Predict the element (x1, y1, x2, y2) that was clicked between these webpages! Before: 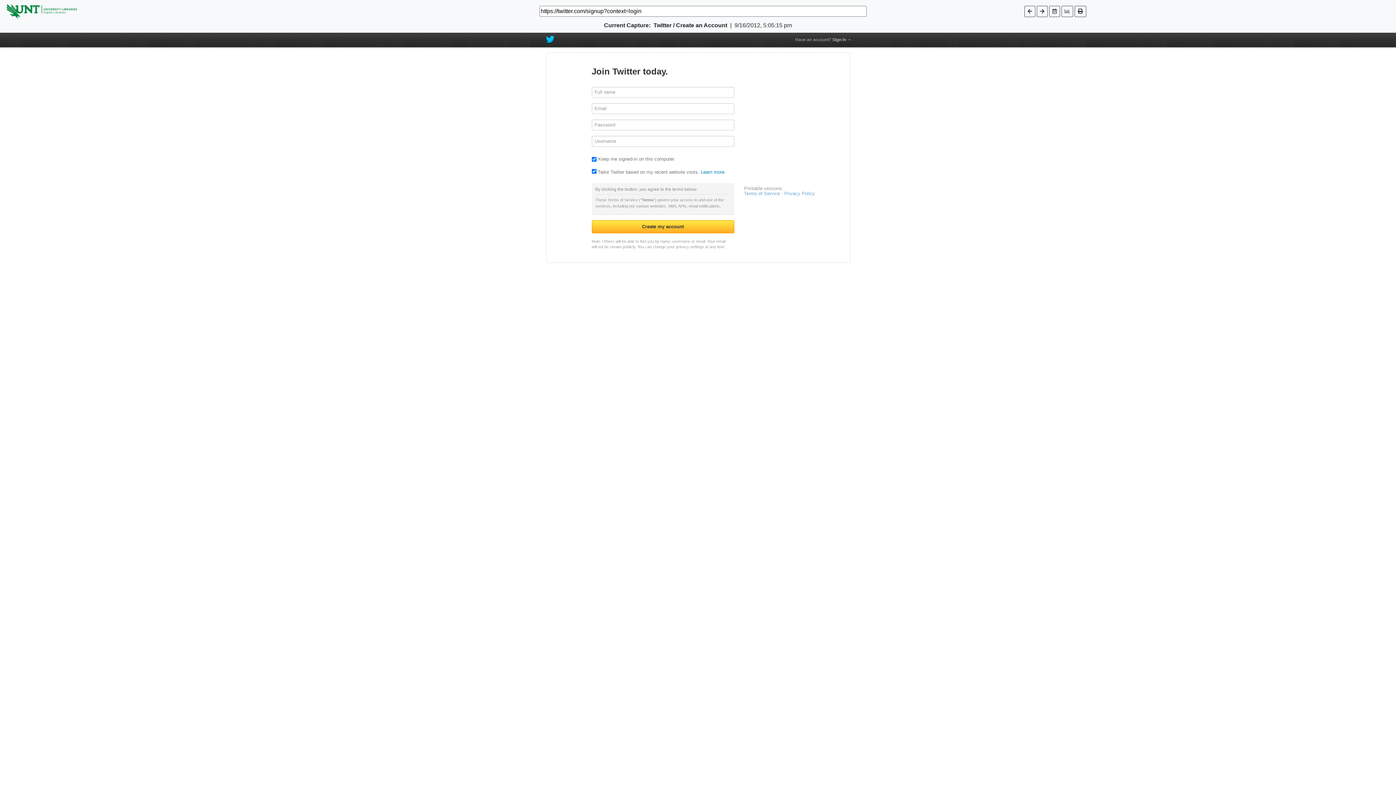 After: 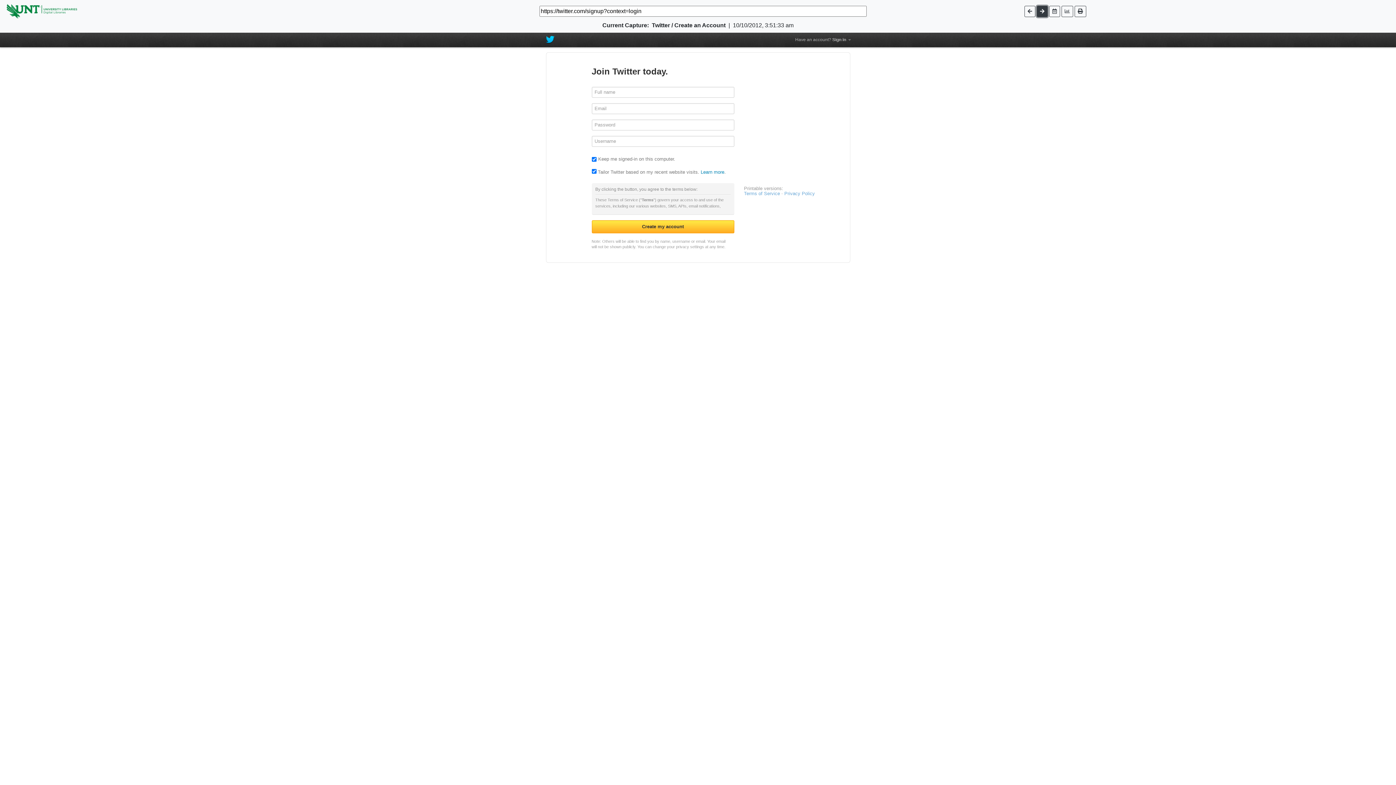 Action: bbox: (1037, 5, 1047, 16)